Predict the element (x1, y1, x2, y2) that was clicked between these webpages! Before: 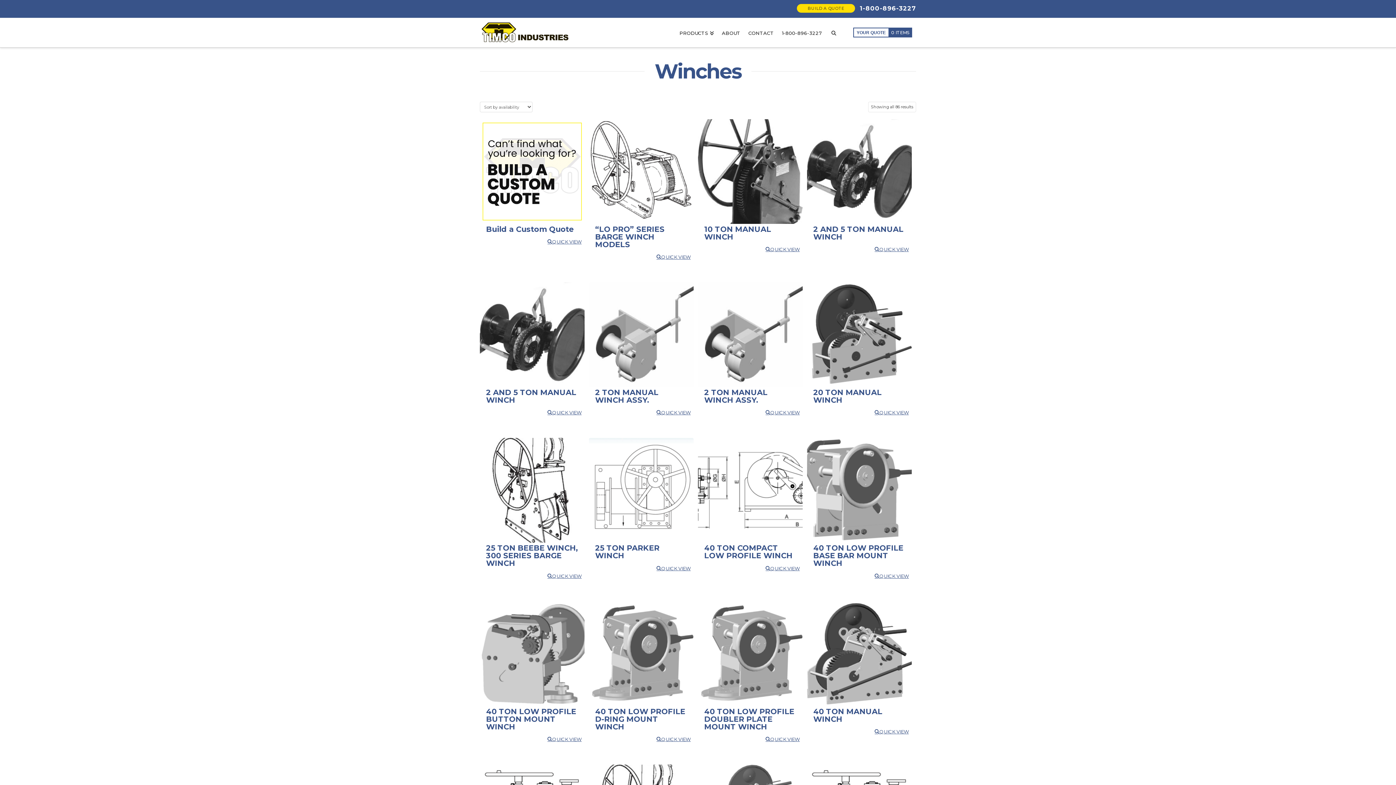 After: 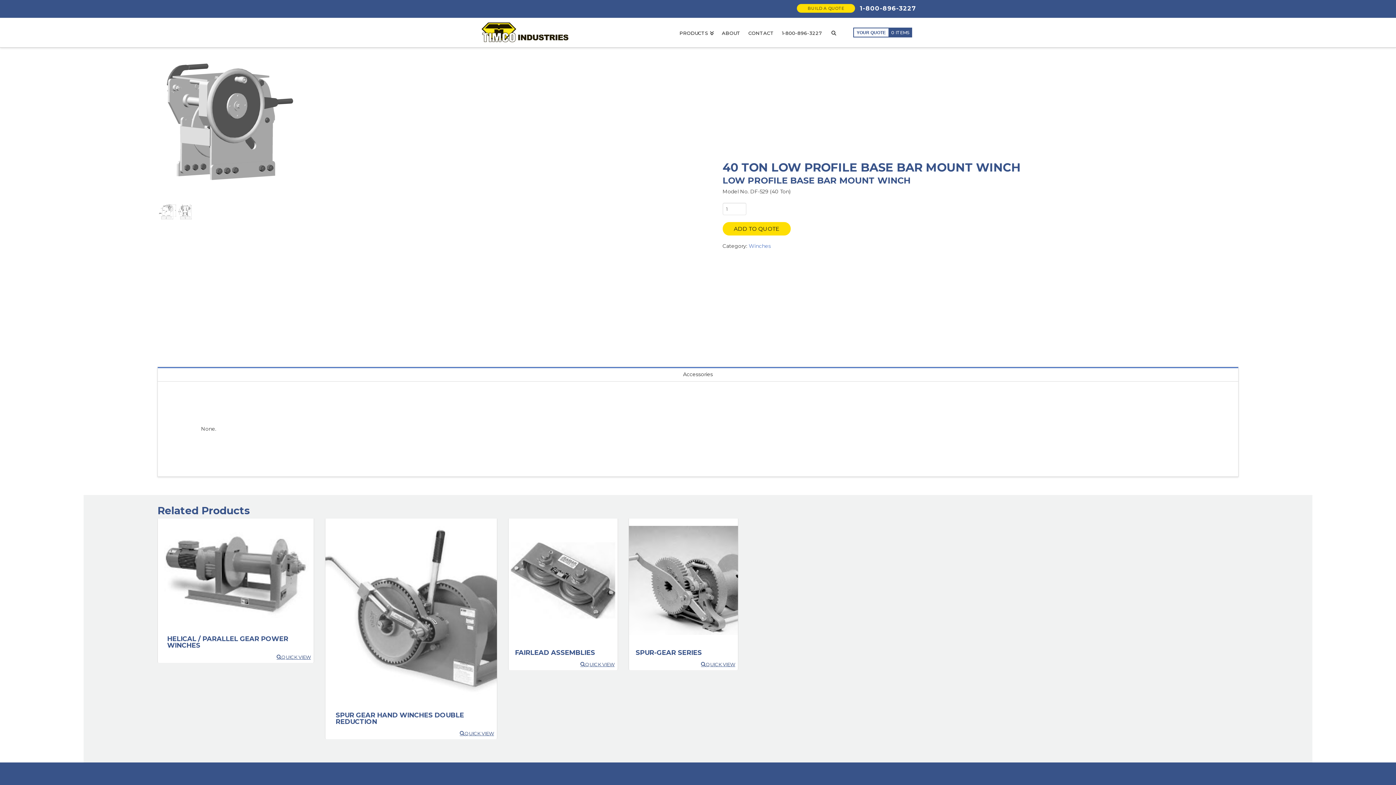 Action: bbox: (813, 543, 903, 568) label: 40 TON LOW PROFILE BASE BAR MOUNT WINCH